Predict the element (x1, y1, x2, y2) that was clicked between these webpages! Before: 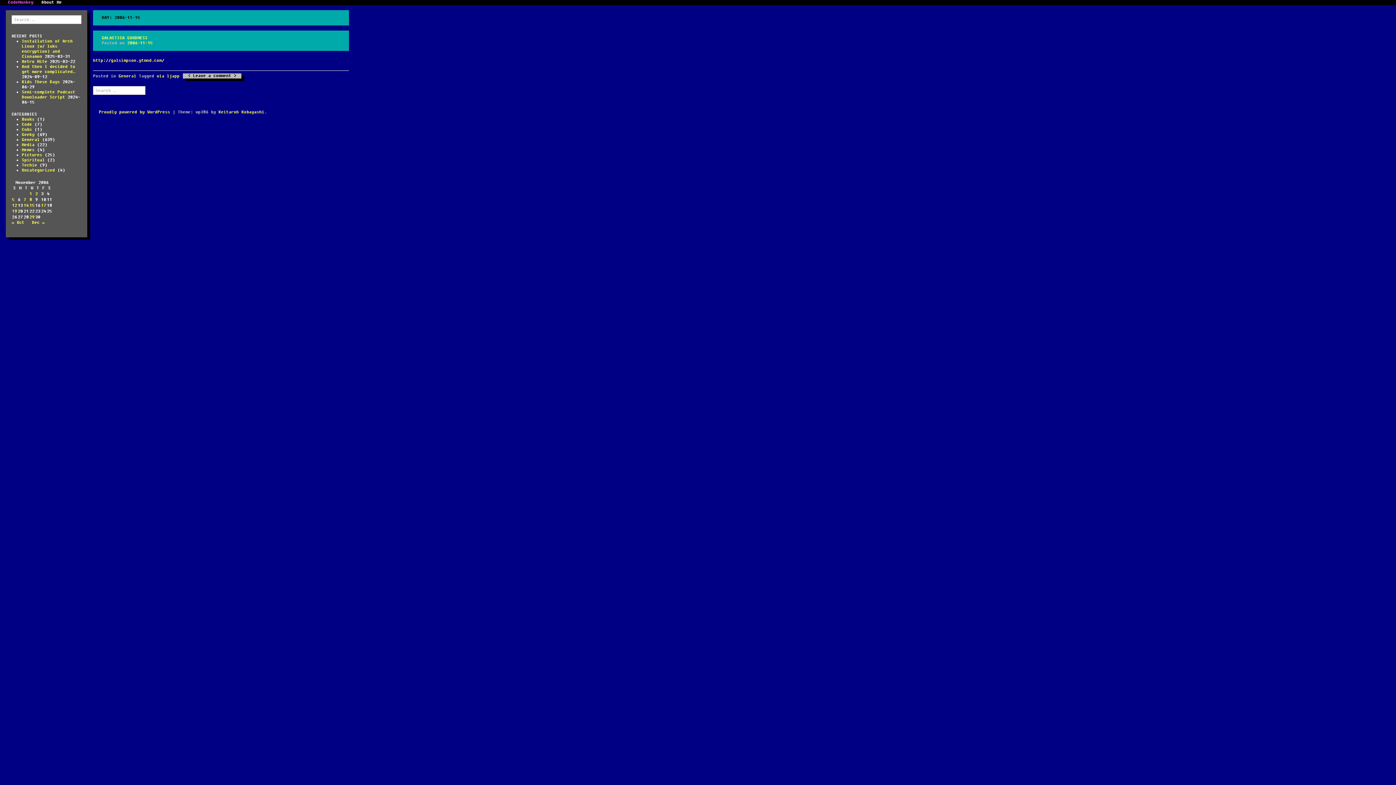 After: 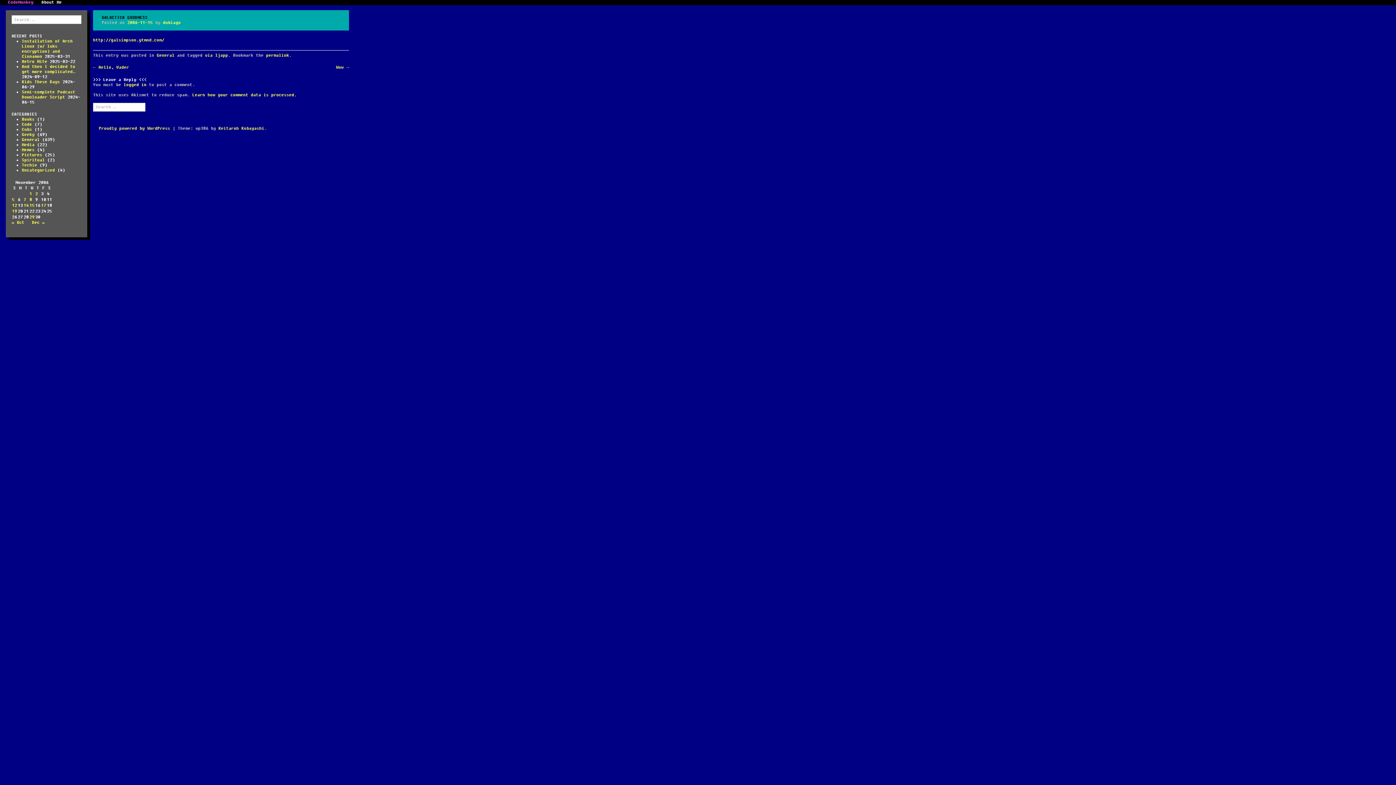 Action: bbox: (127, 40, 152, 45) label: 2006-11-15